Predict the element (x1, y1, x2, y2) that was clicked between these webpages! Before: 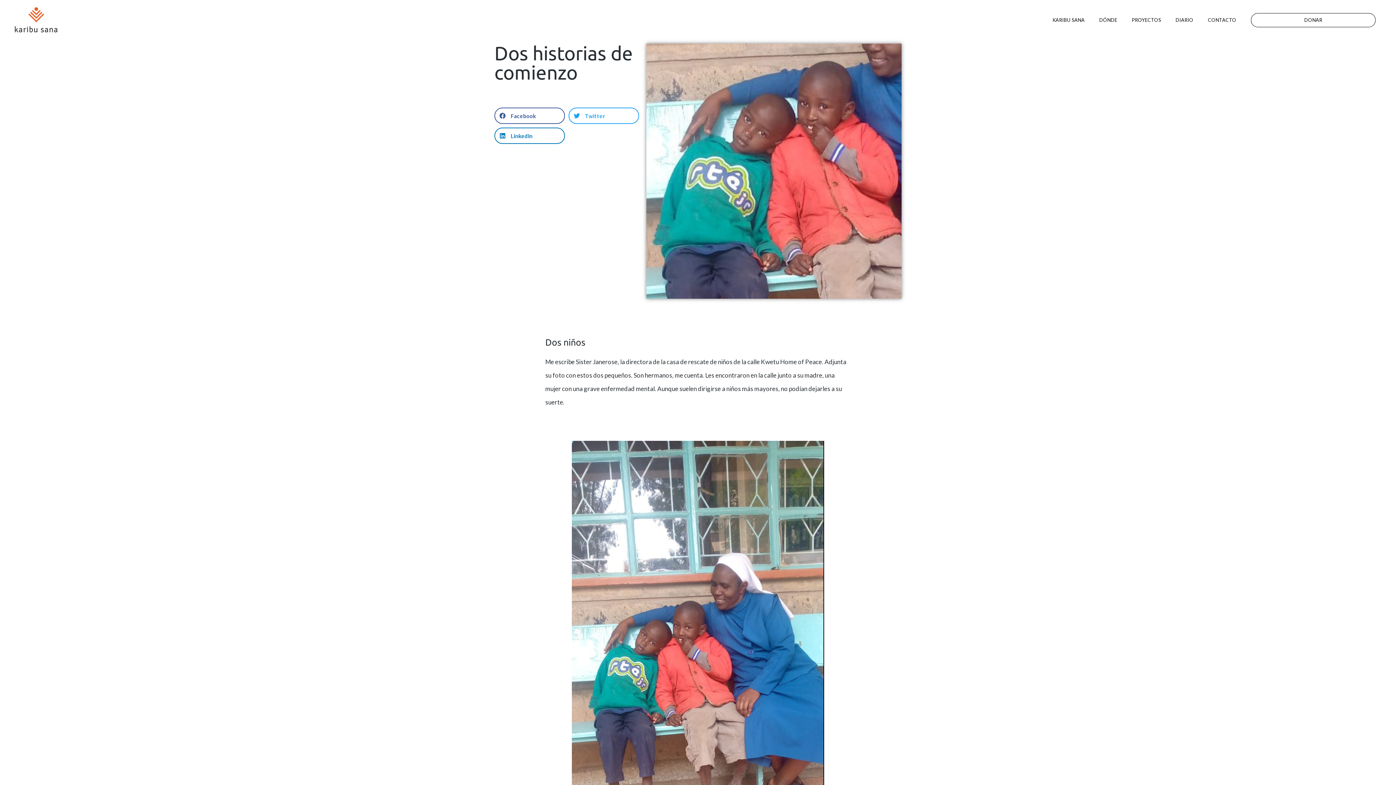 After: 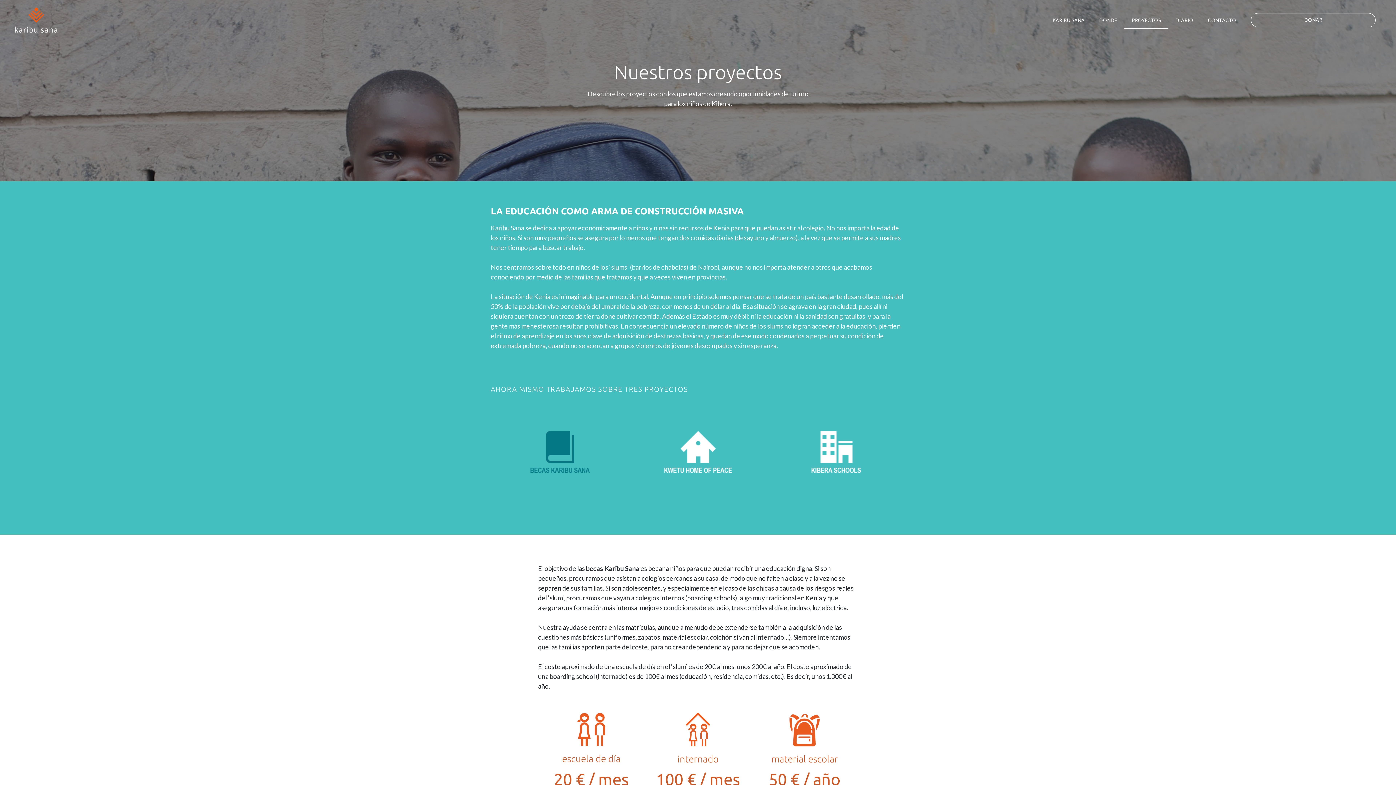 Action: label: PROYECTOS bbox: (1124, 11, 1168, 28)